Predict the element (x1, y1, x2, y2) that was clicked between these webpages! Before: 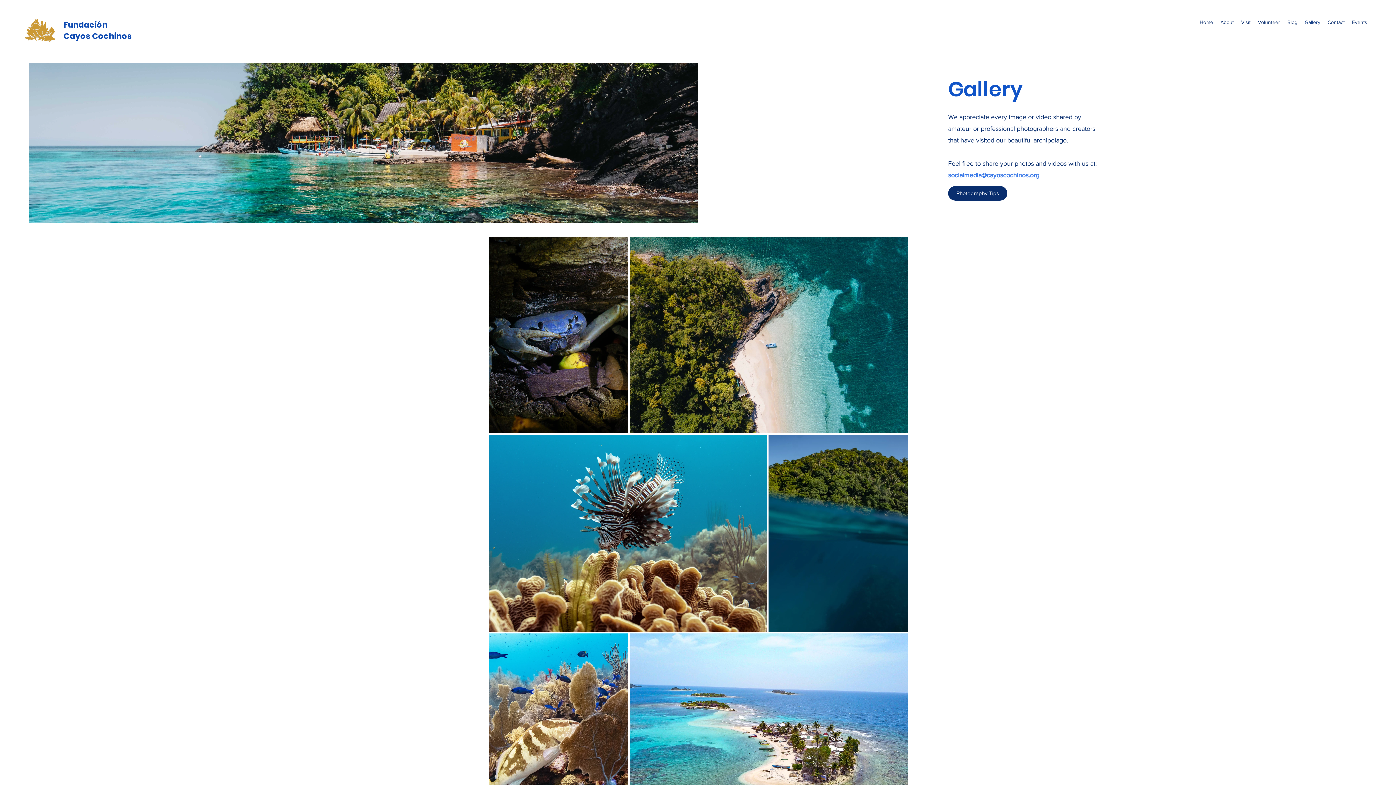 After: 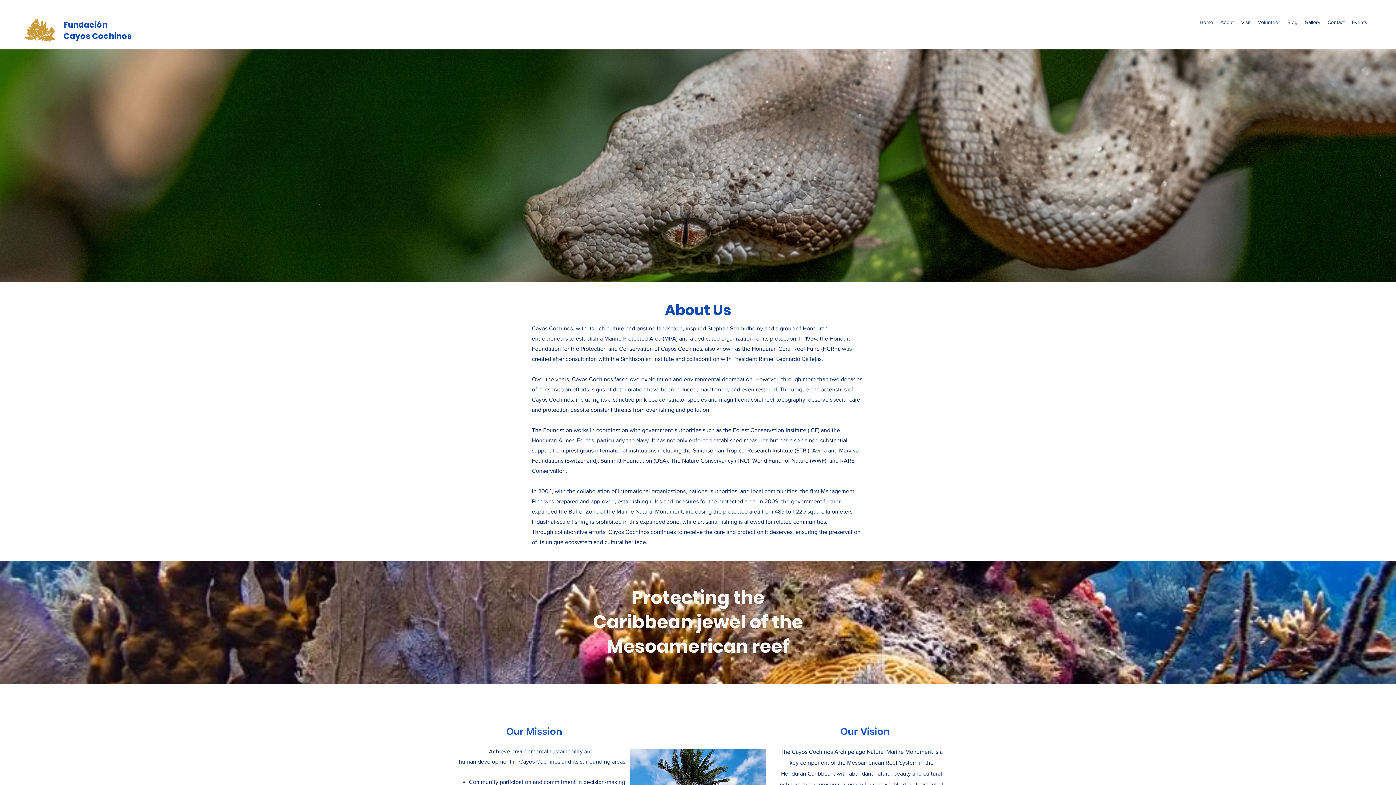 Action: label: Photography Tips bbox: (948, 186, 1007, 200)